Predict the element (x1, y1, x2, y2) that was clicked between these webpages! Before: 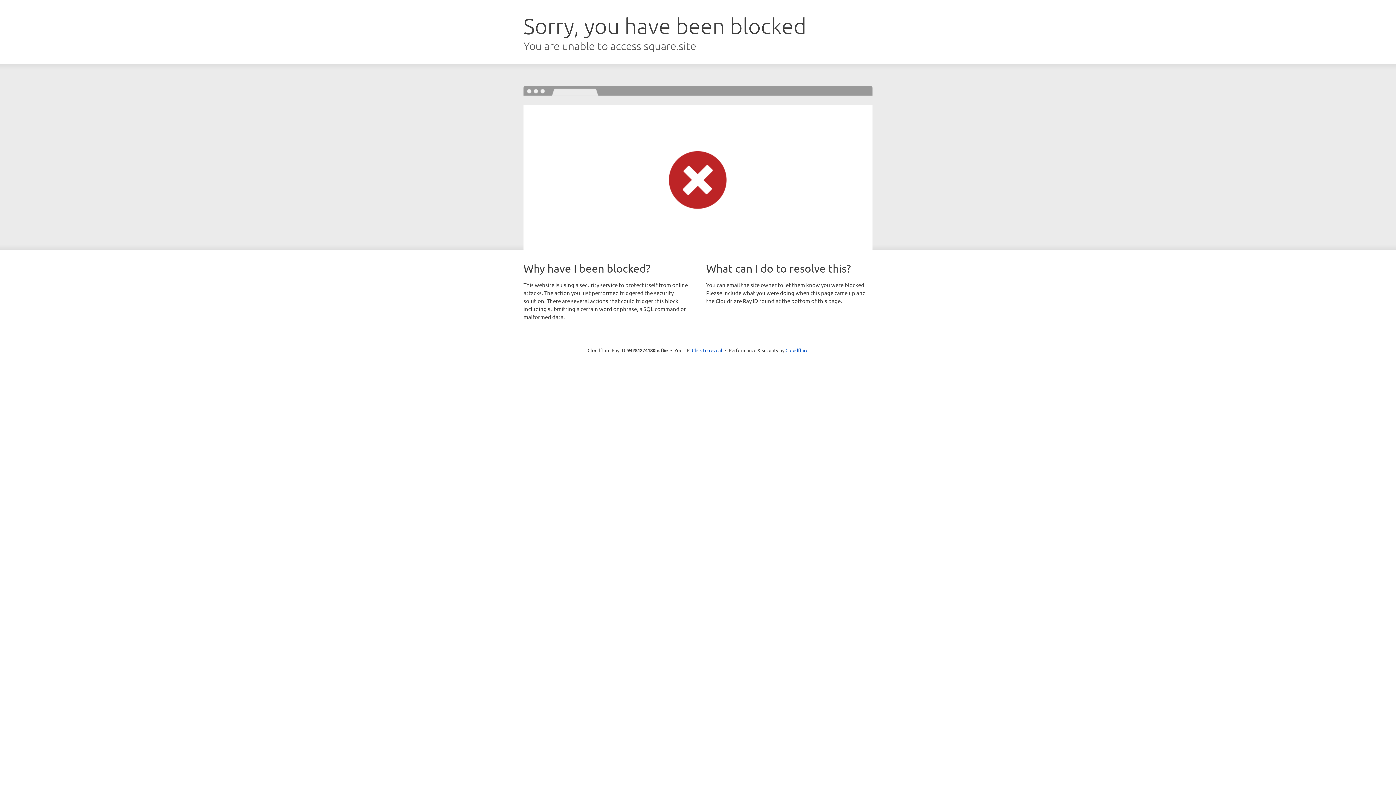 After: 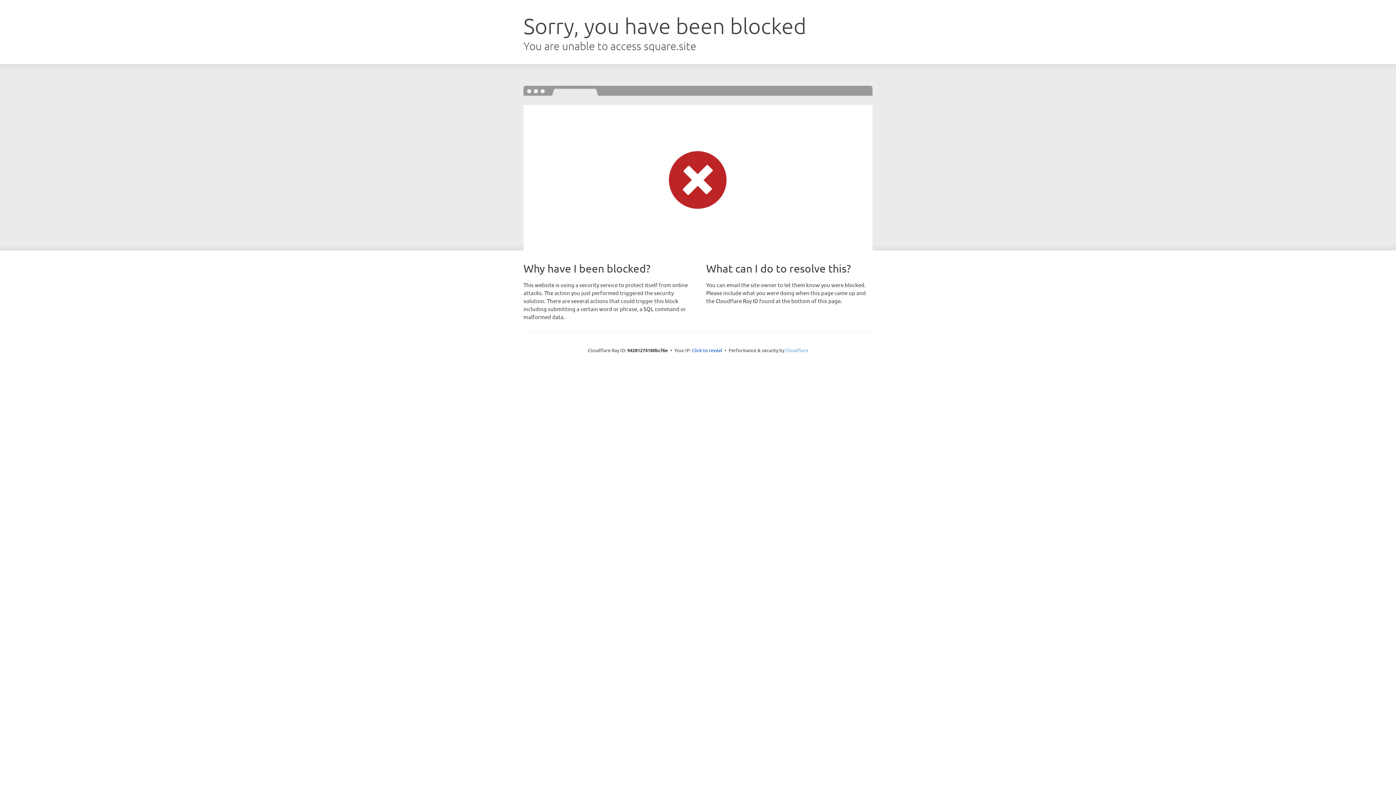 Action: bbox: (785, 347, 808, 353) label: Cloudflare